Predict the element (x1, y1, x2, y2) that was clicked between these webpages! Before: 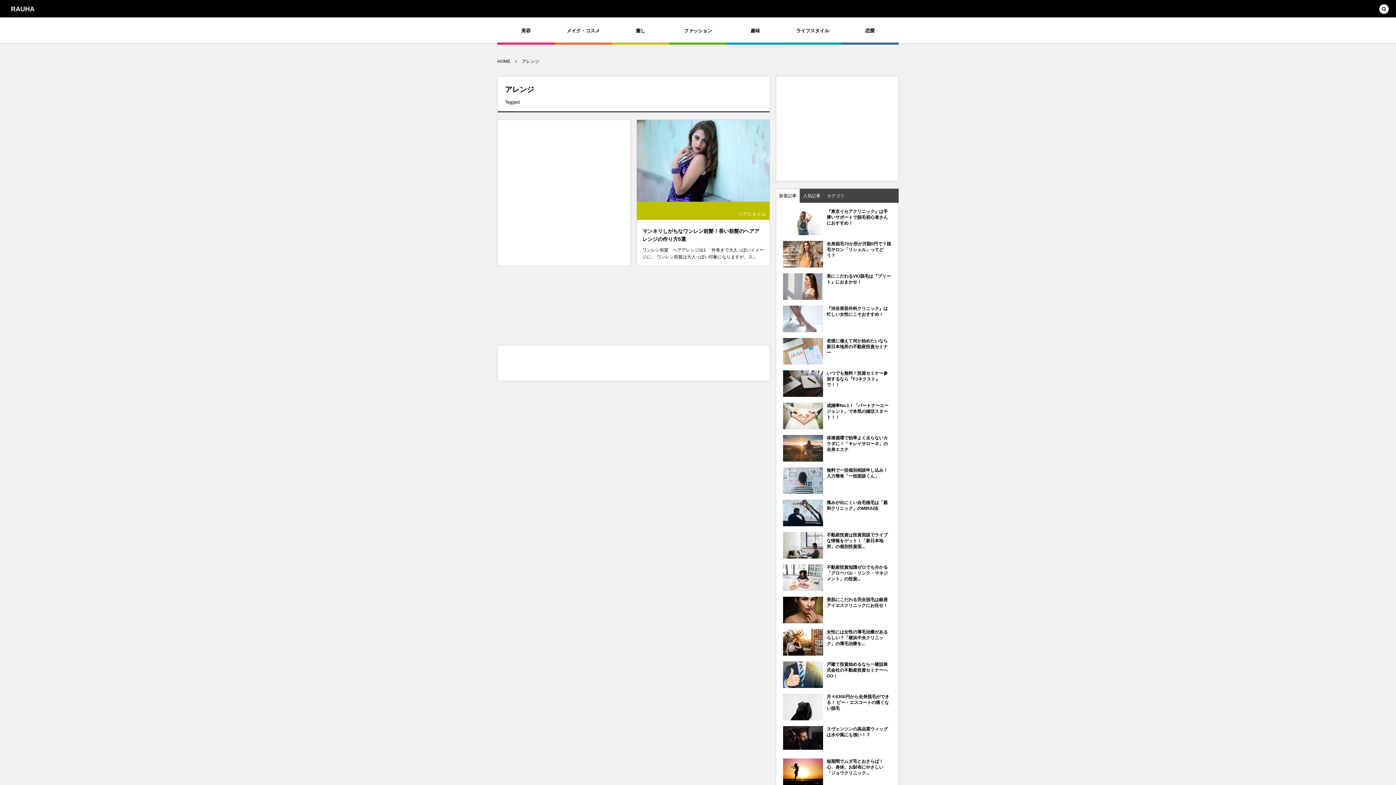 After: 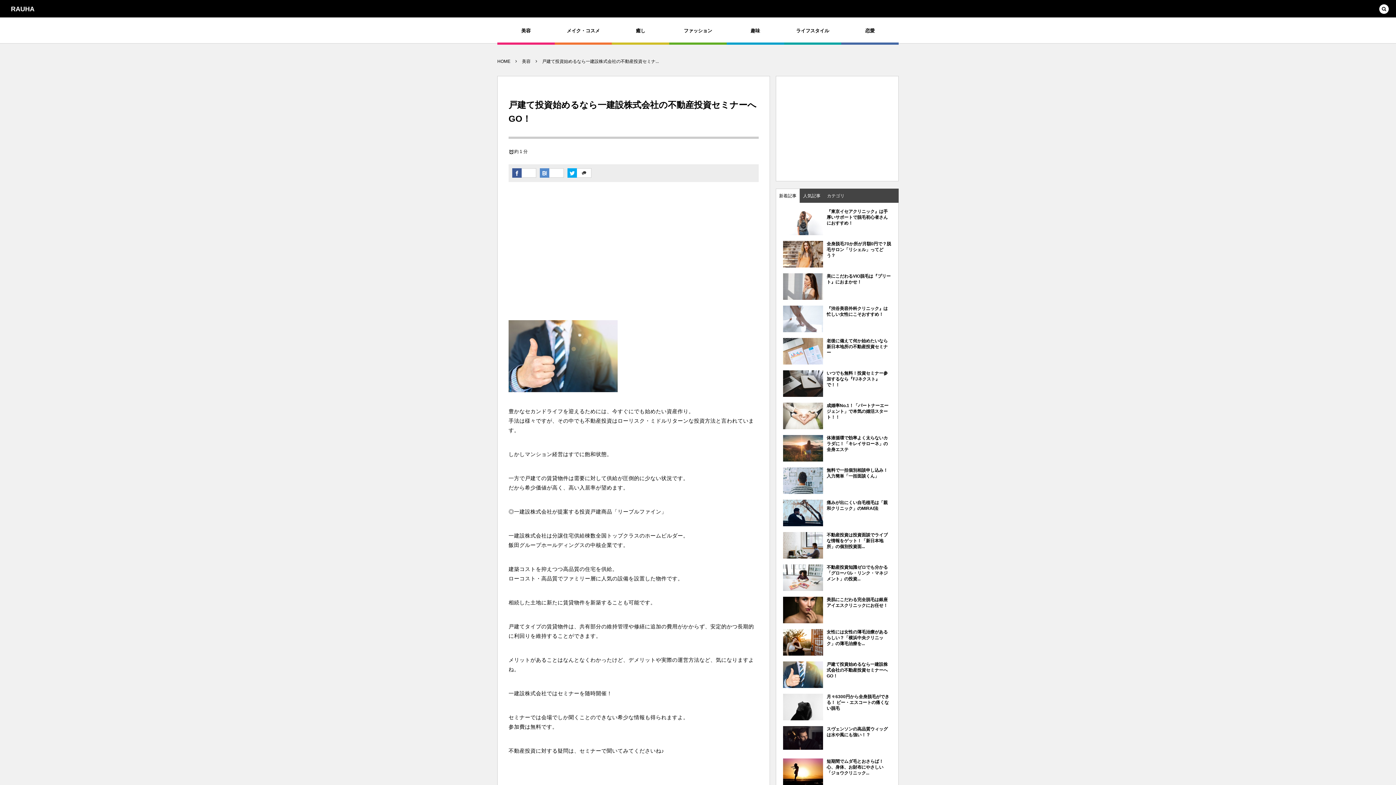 Action: bbox: (783, 682, 823, 687)